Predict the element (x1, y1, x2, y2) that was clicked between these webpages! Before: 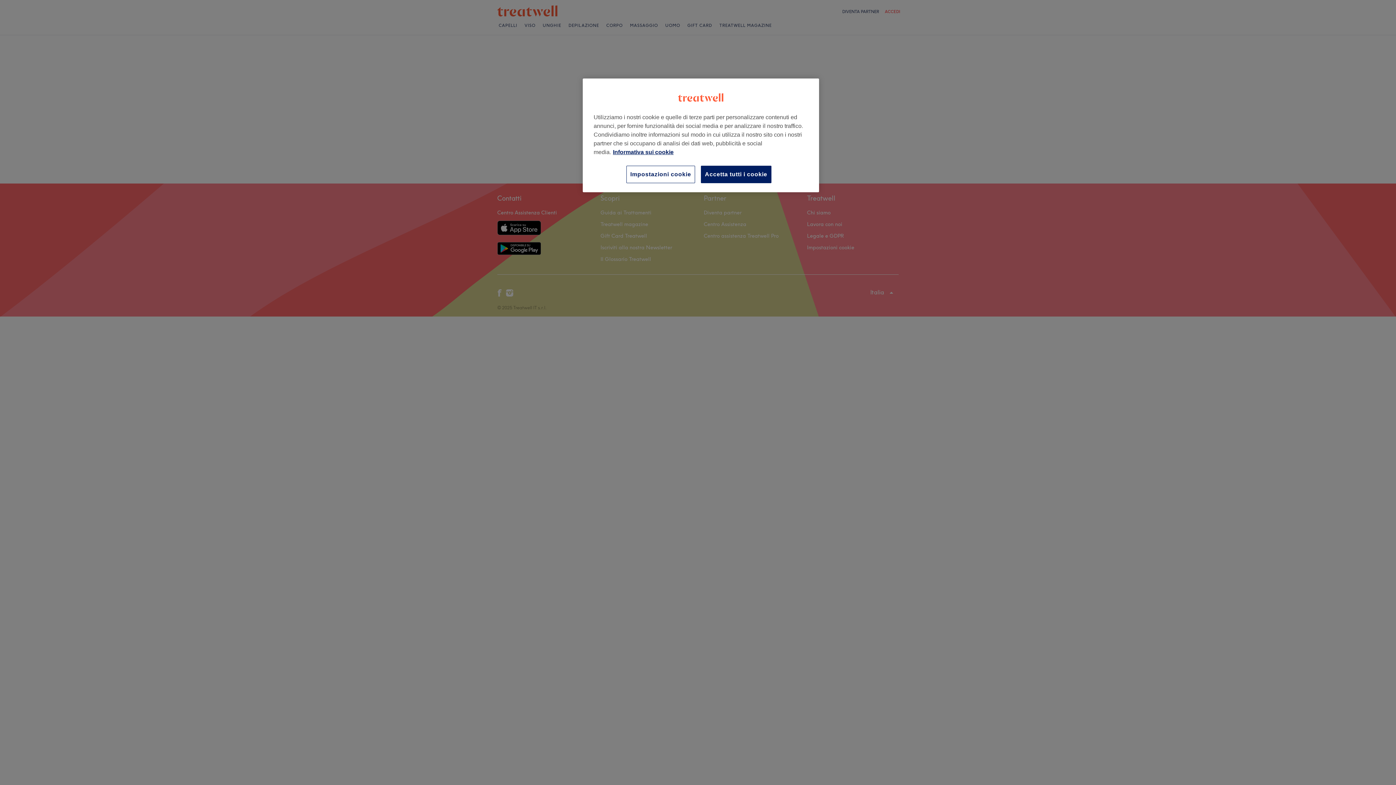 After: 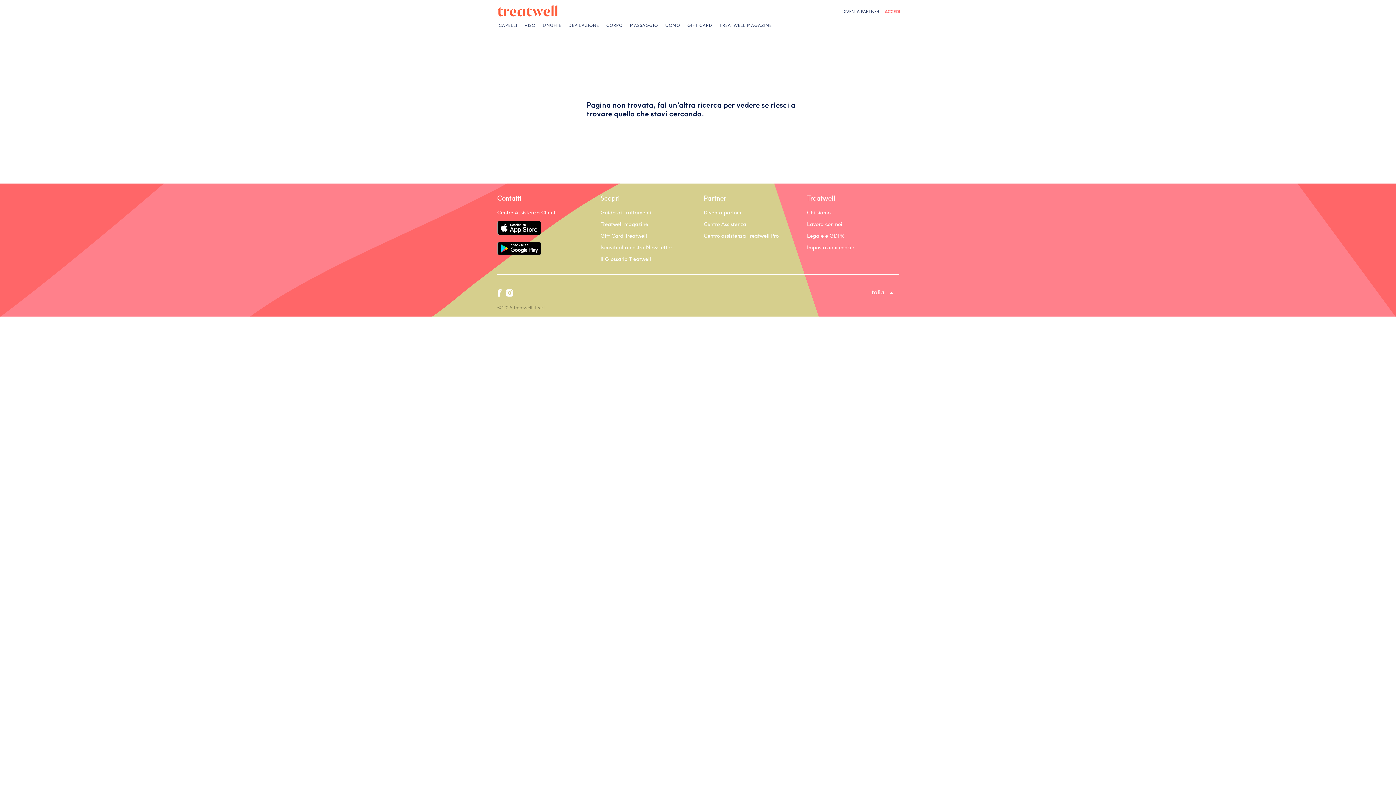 Action: bbox: (701, 165, 771, 183) label: Accetta tutti i cookie